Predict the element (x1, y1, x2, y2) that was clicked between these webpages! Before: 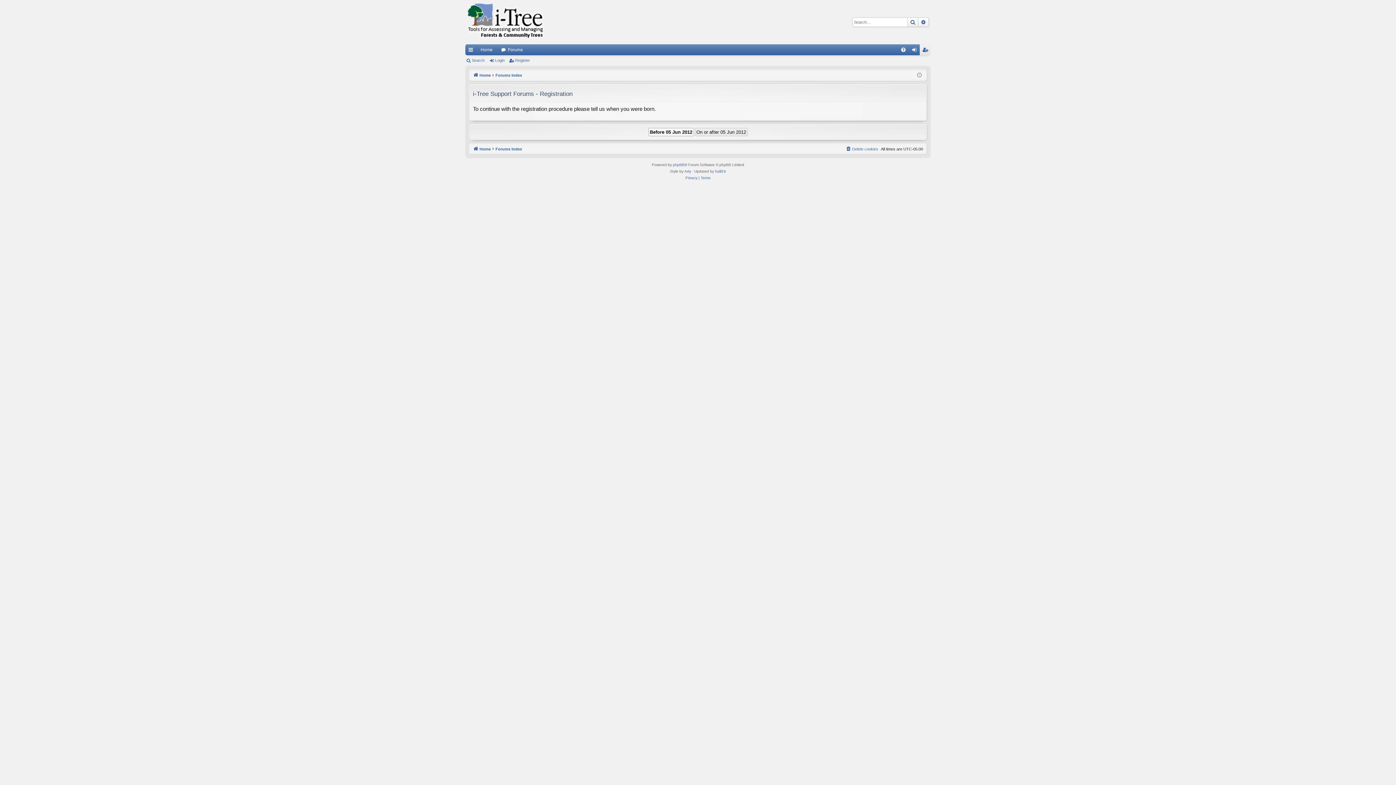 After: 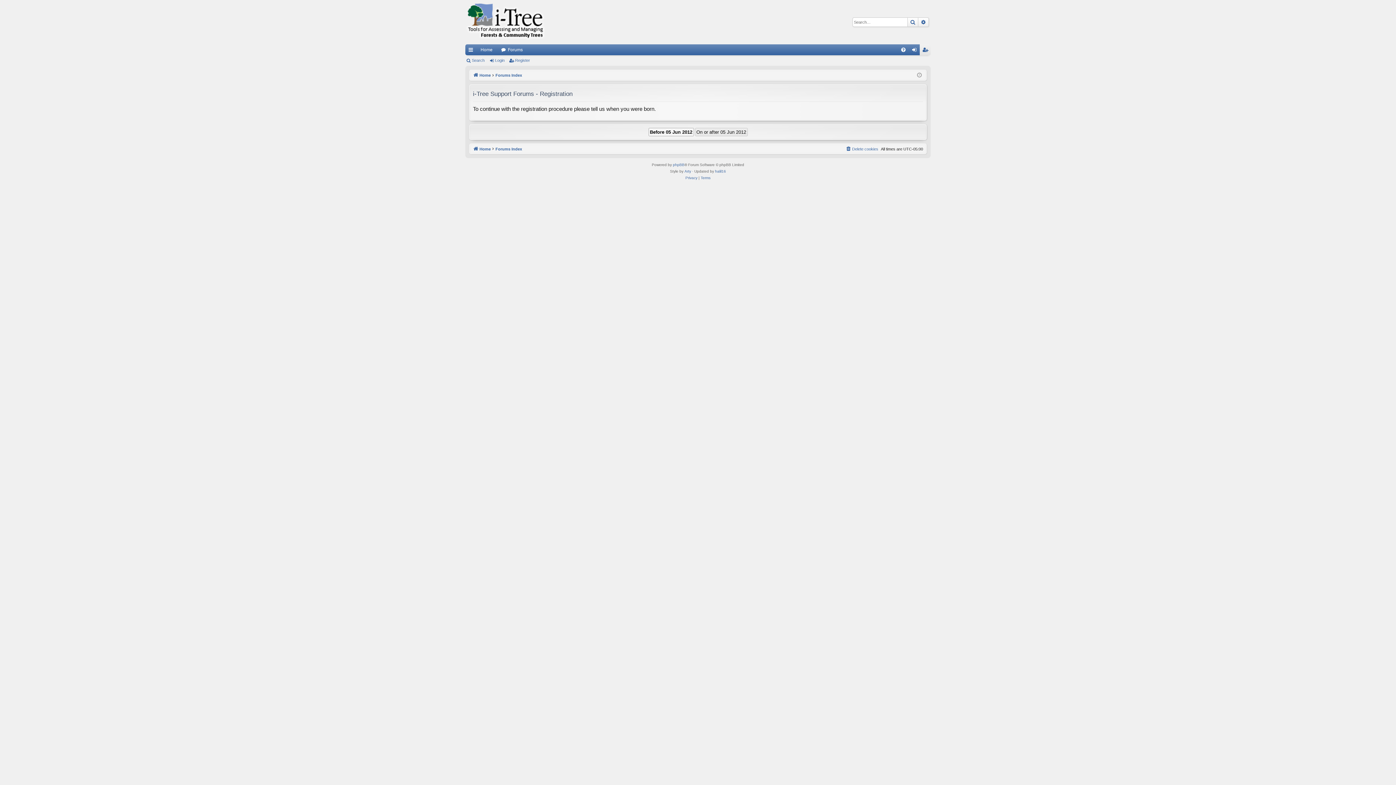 Action: bbox: (920, 44, 930, 55) label: Register